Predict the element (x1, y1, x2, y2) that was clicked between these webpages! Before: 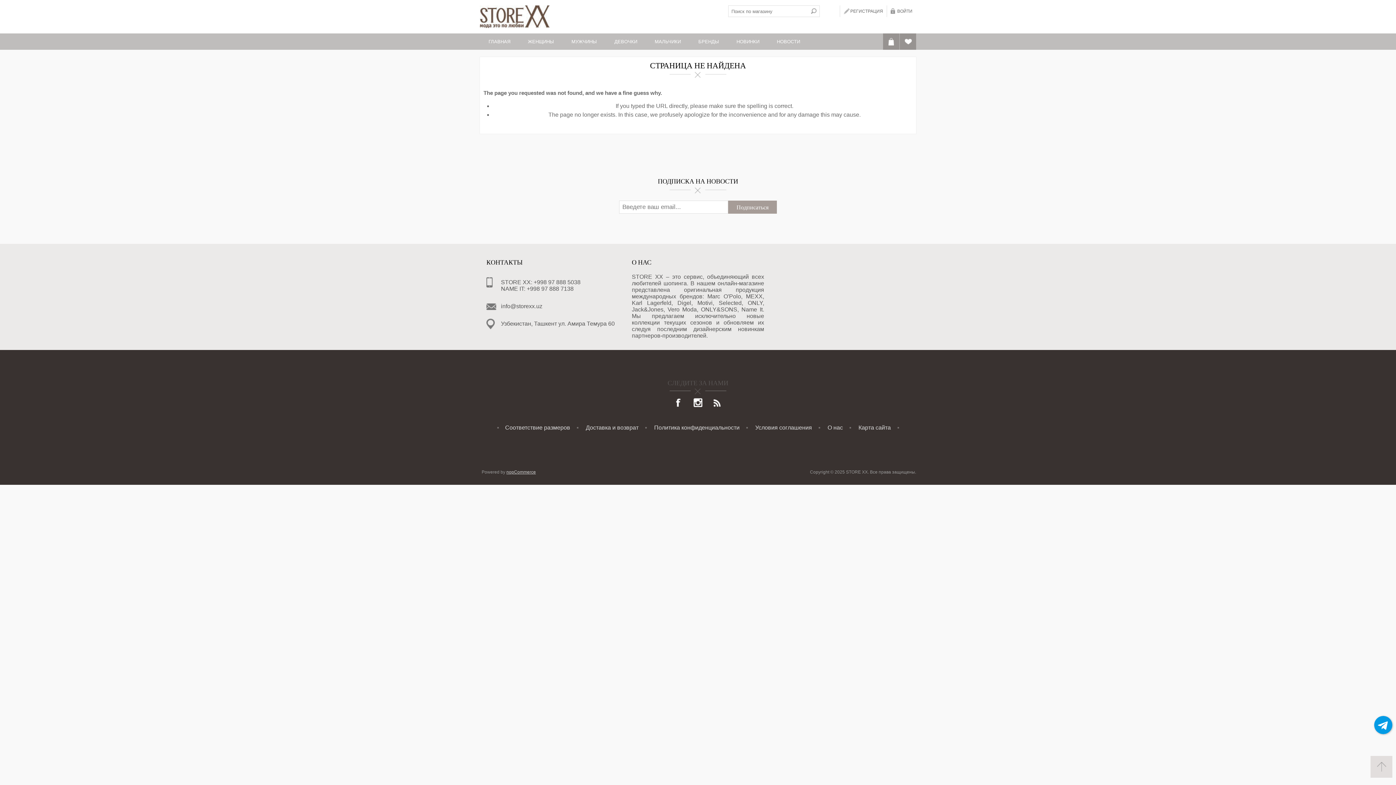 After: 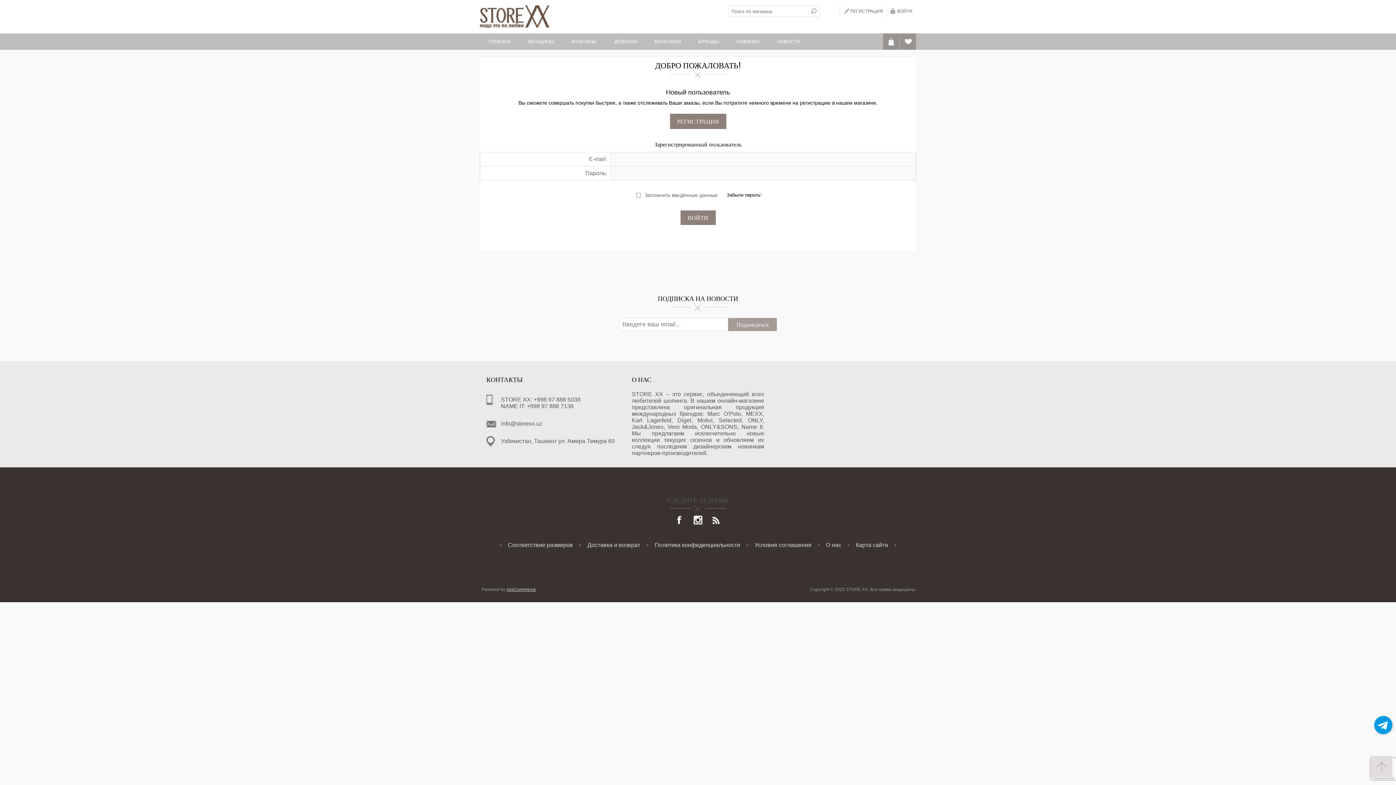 Action: label: ВОЙТИ bbox: (890, 5, 912, 17)